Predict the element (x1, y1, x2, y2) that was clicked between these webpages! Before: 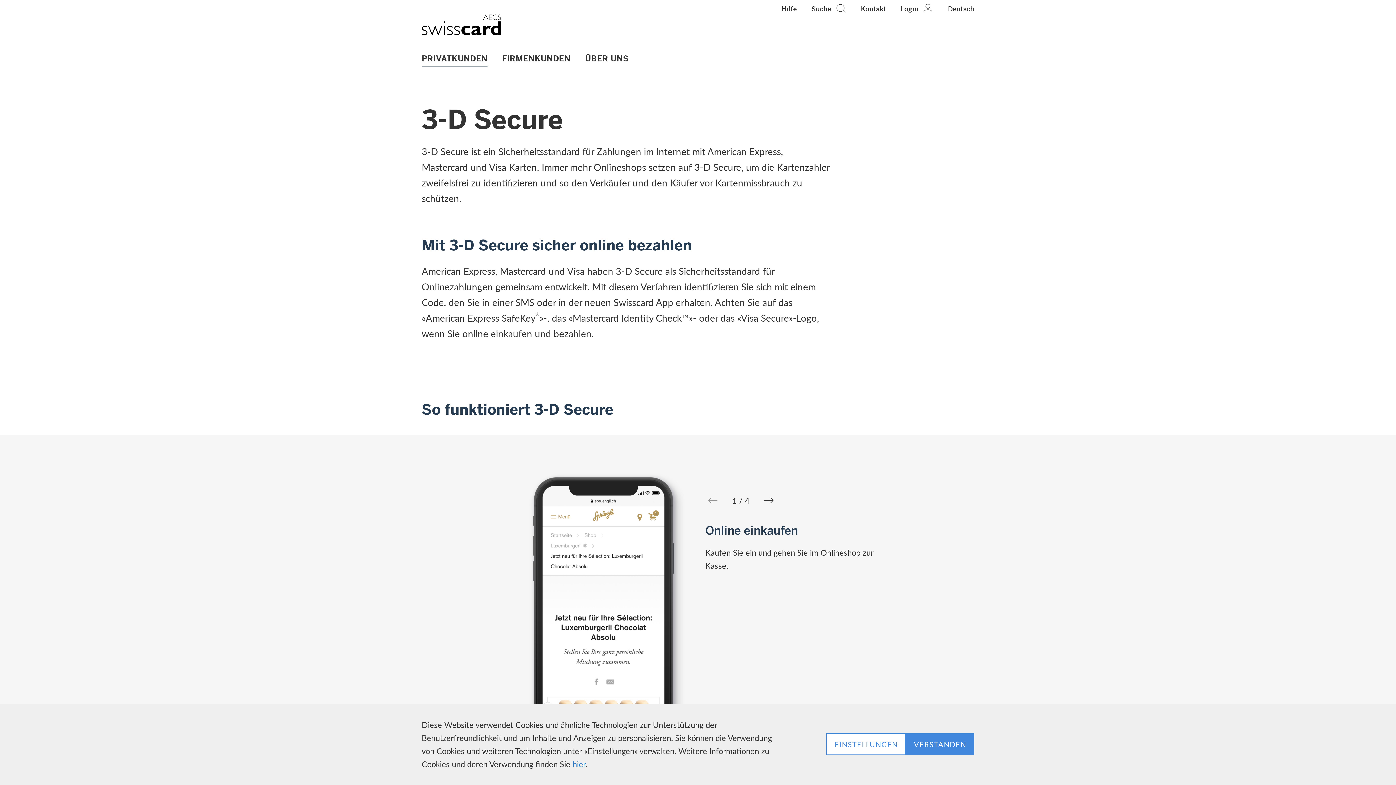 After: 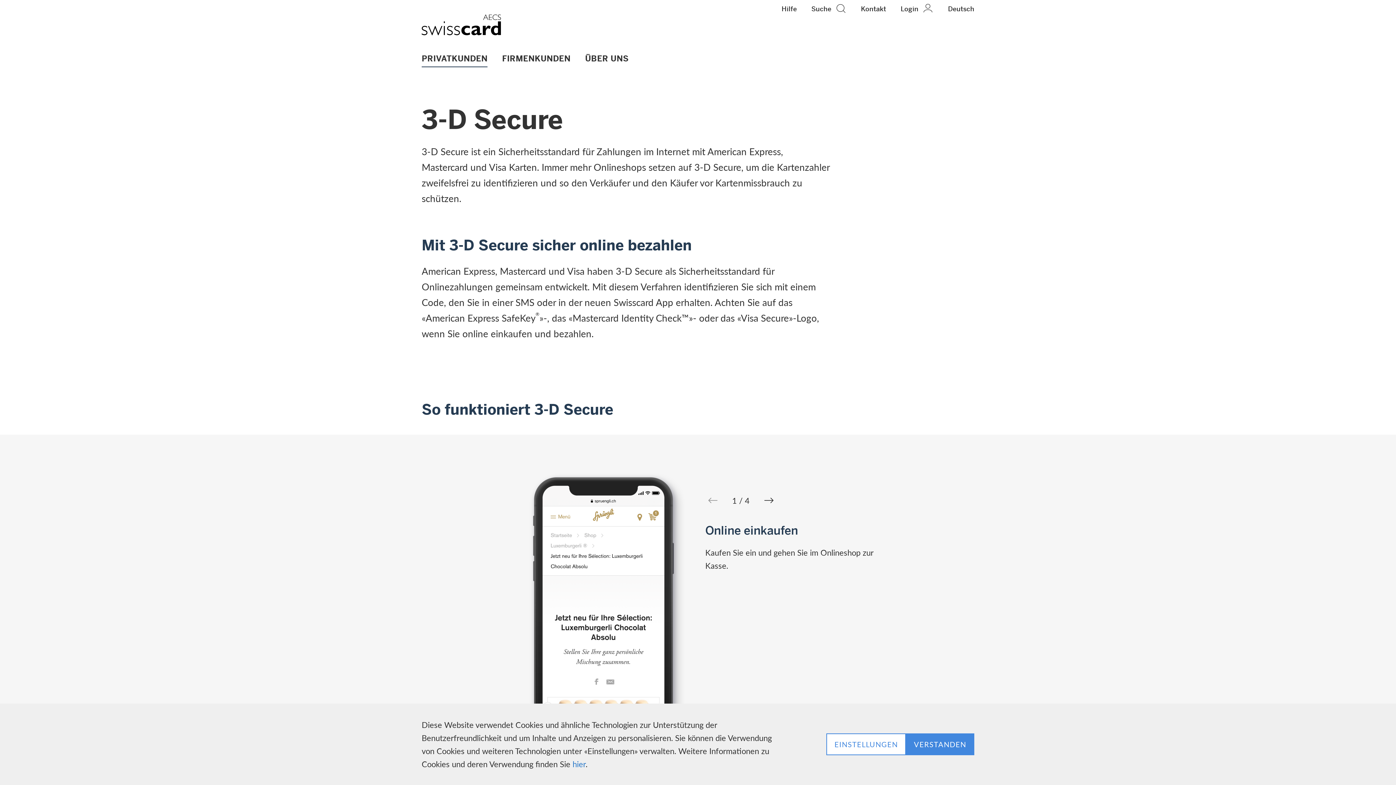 Action: bbox: (418, 10, 504, 39) label: Swisscard